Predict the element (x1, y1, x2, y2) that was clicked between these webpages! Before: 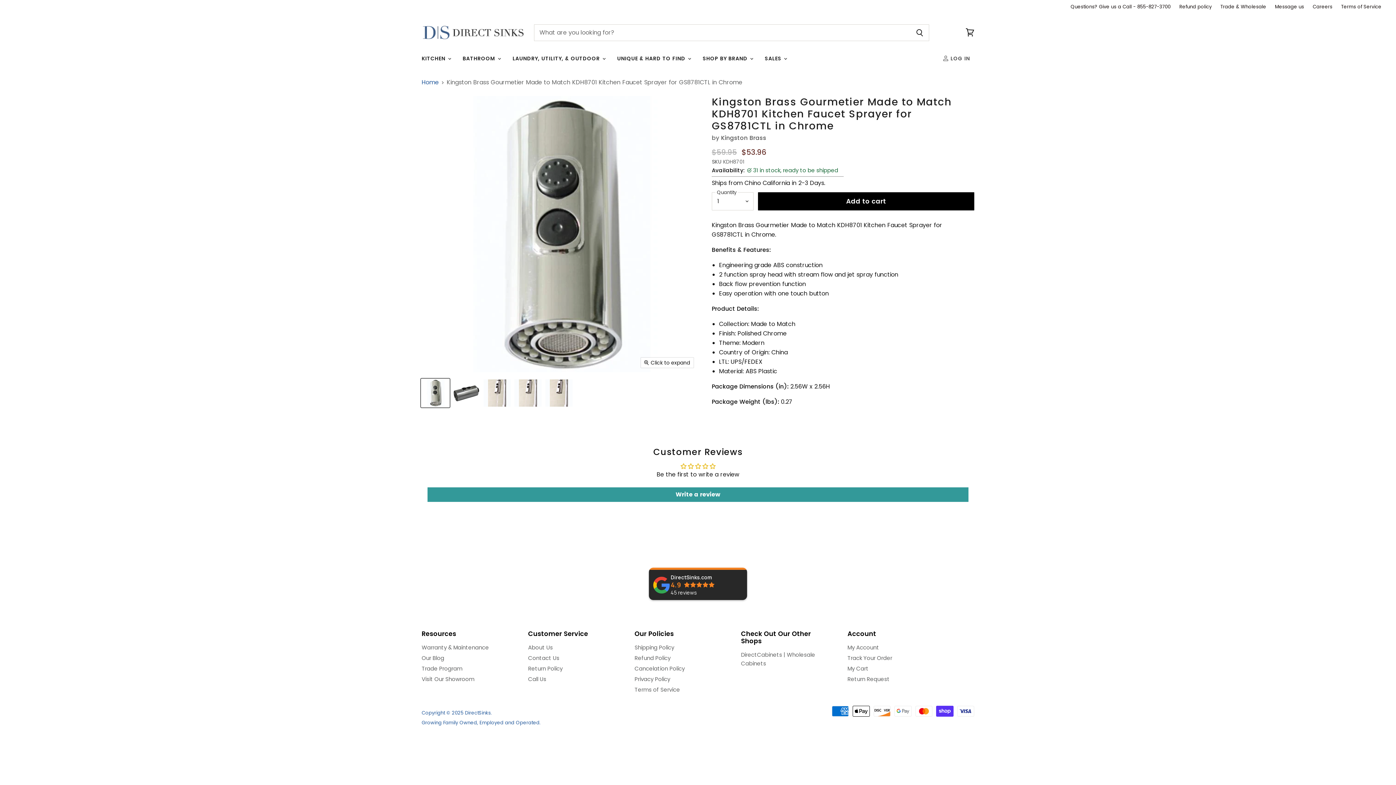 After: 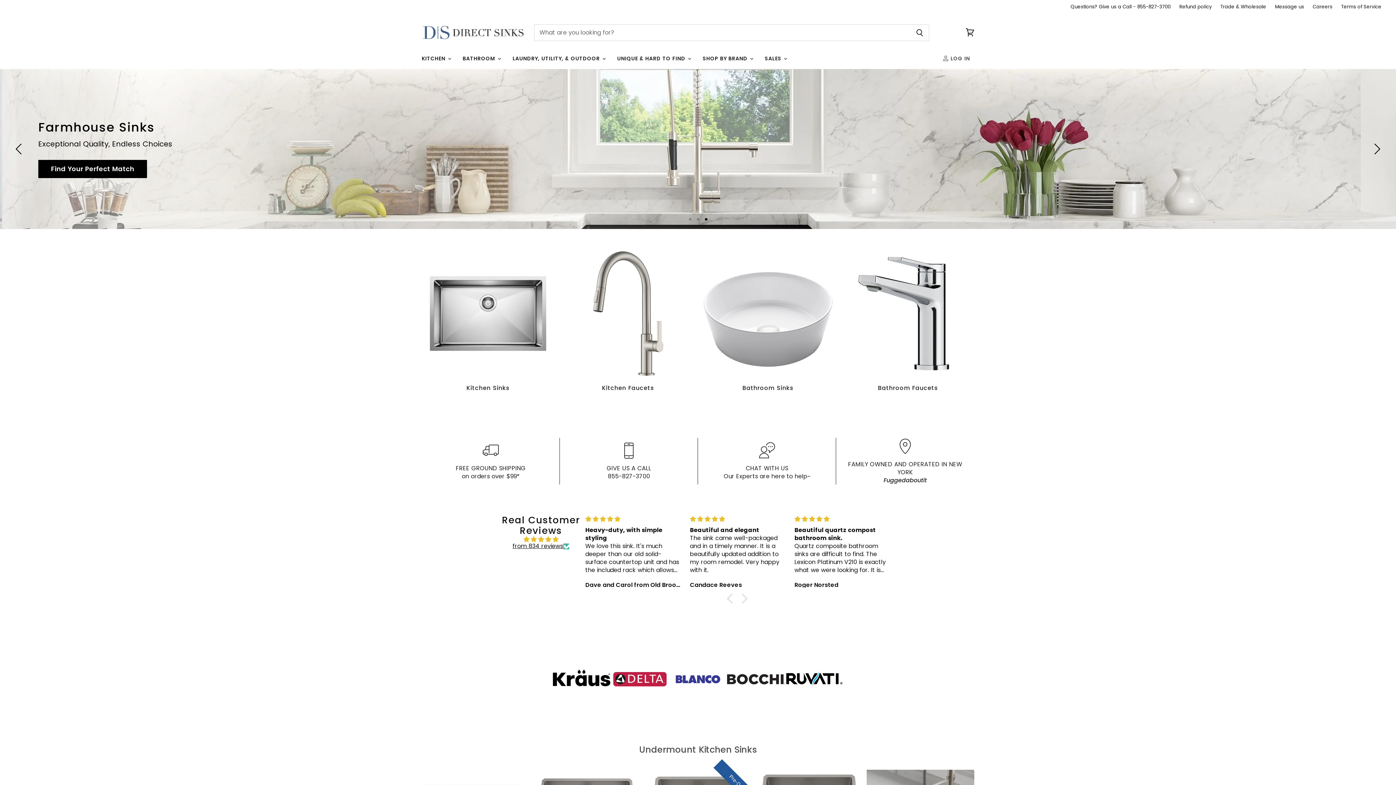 Action: bbox: (421, 21, 525, 44)